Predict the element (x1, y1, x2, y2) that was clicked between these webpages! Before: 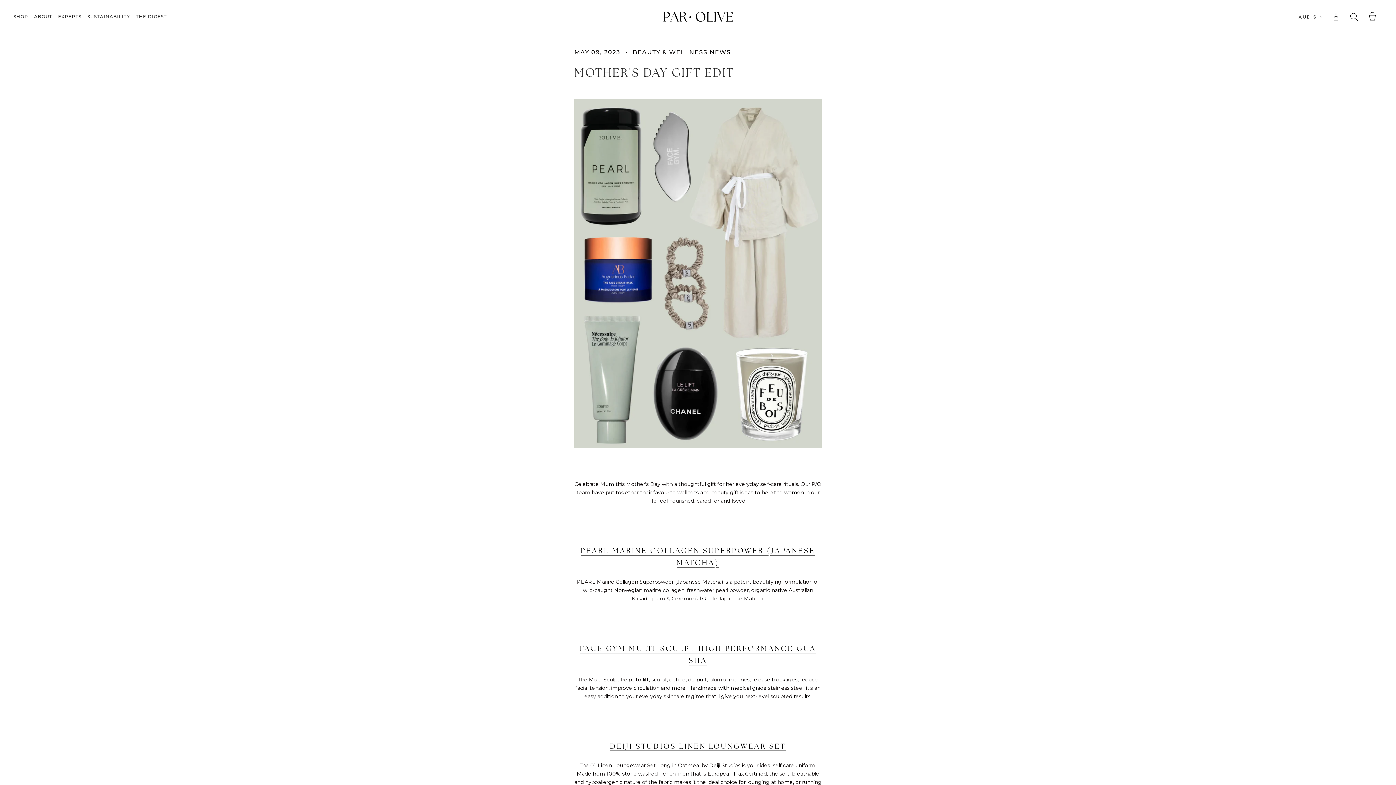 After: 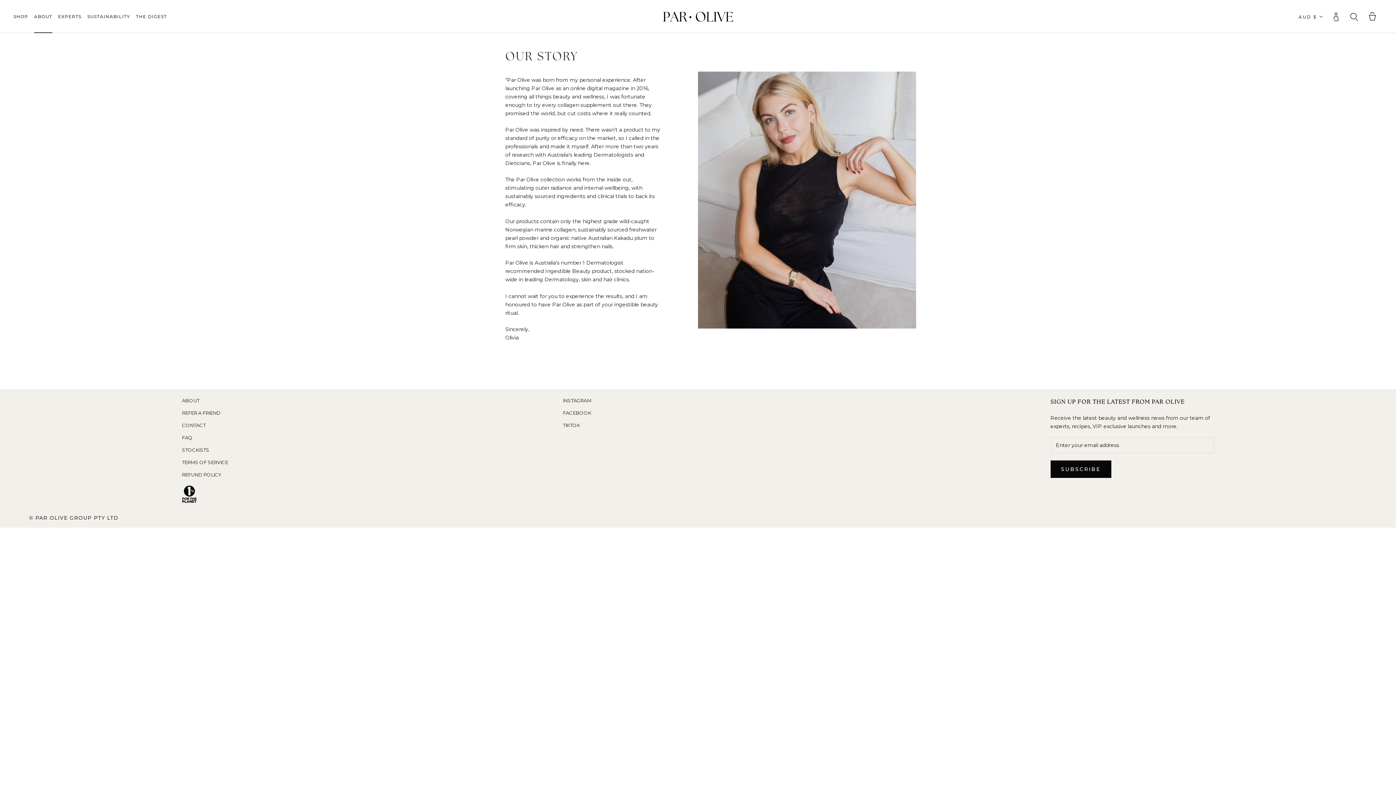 Action: bbox: (34, 13, 52, 19) label: ABOUT
ABOUT